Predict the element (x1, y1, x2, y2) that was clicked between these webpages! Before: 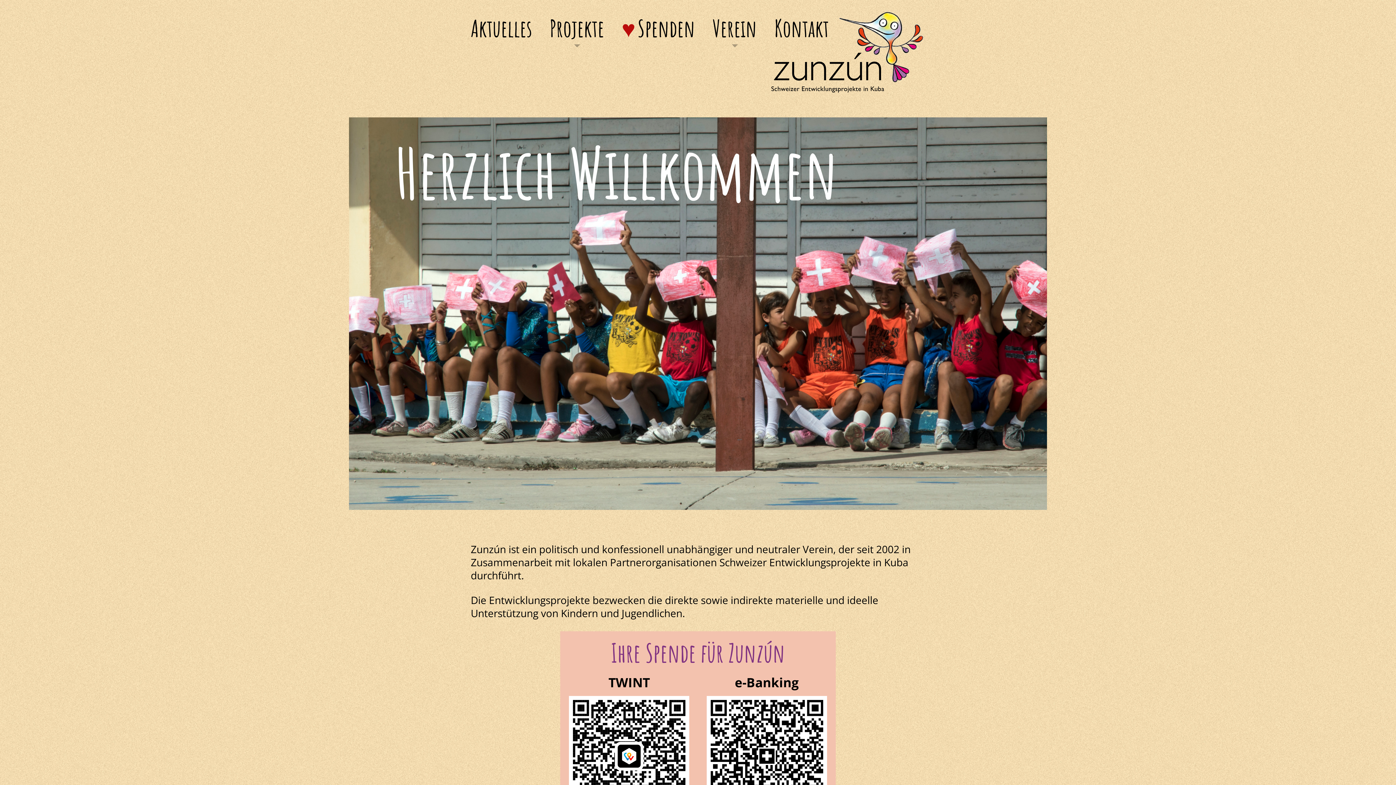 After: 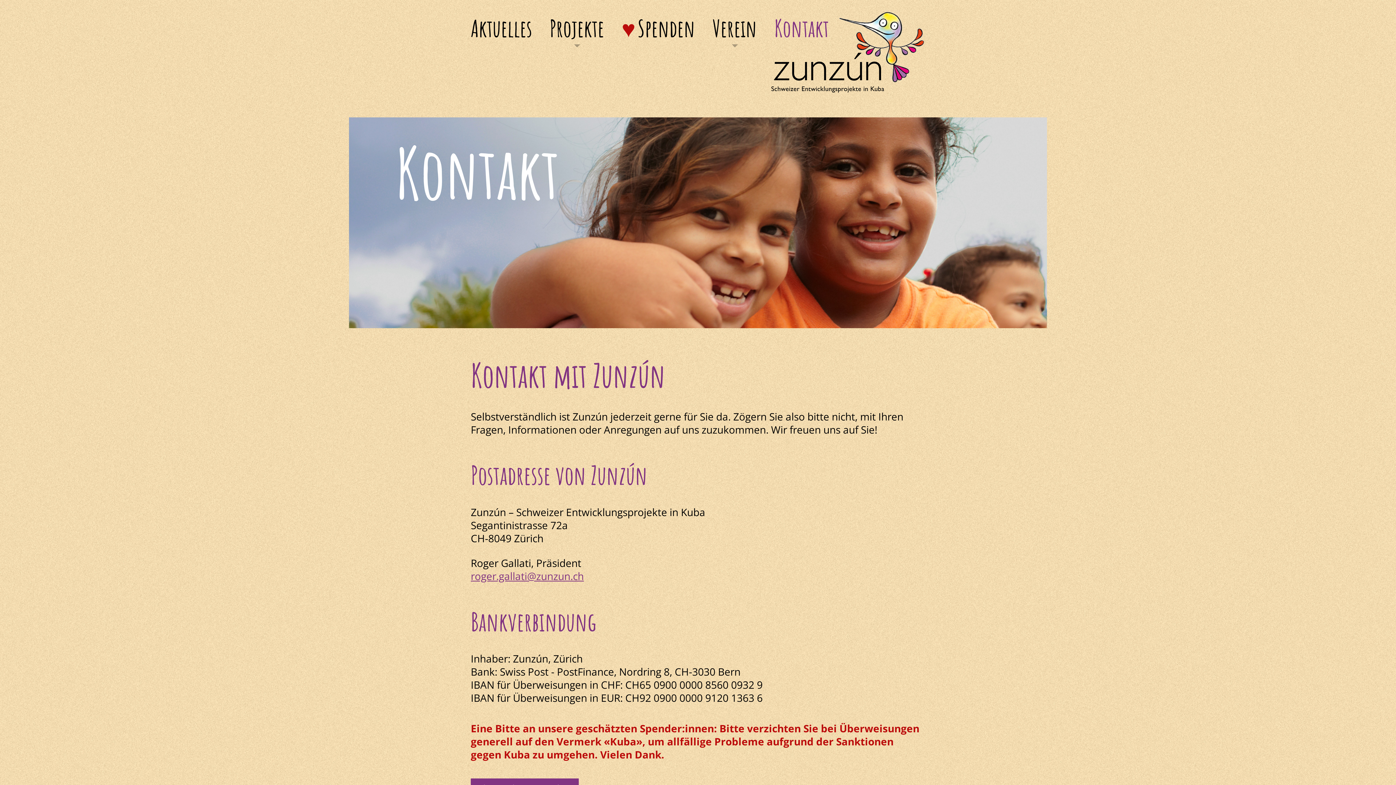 Action: label: Kontakt bbox: (765, 5, 837, 50)